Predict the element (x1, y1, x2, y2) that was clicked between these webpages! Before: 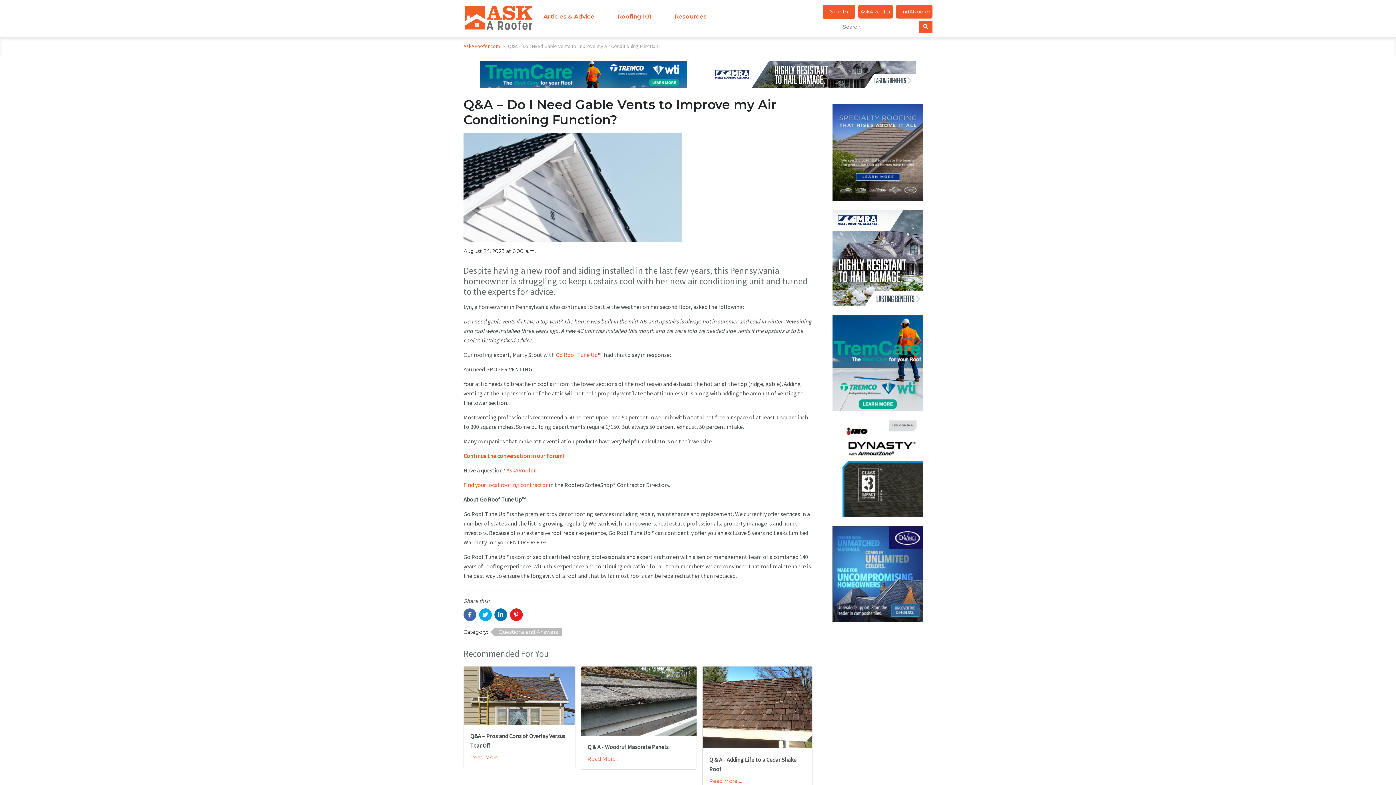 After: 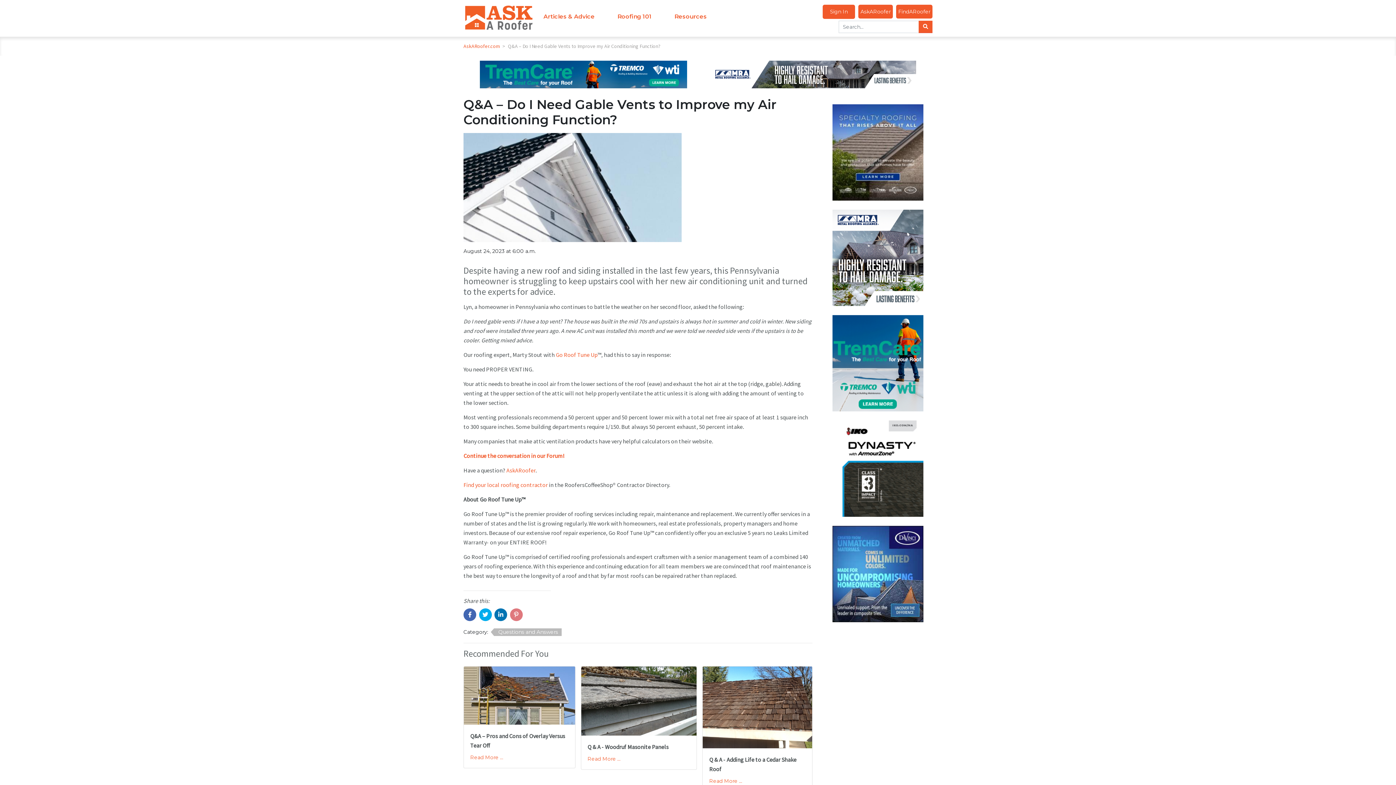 Action: label: Share on Pinterest bbox: (510, 608, 522, 621)